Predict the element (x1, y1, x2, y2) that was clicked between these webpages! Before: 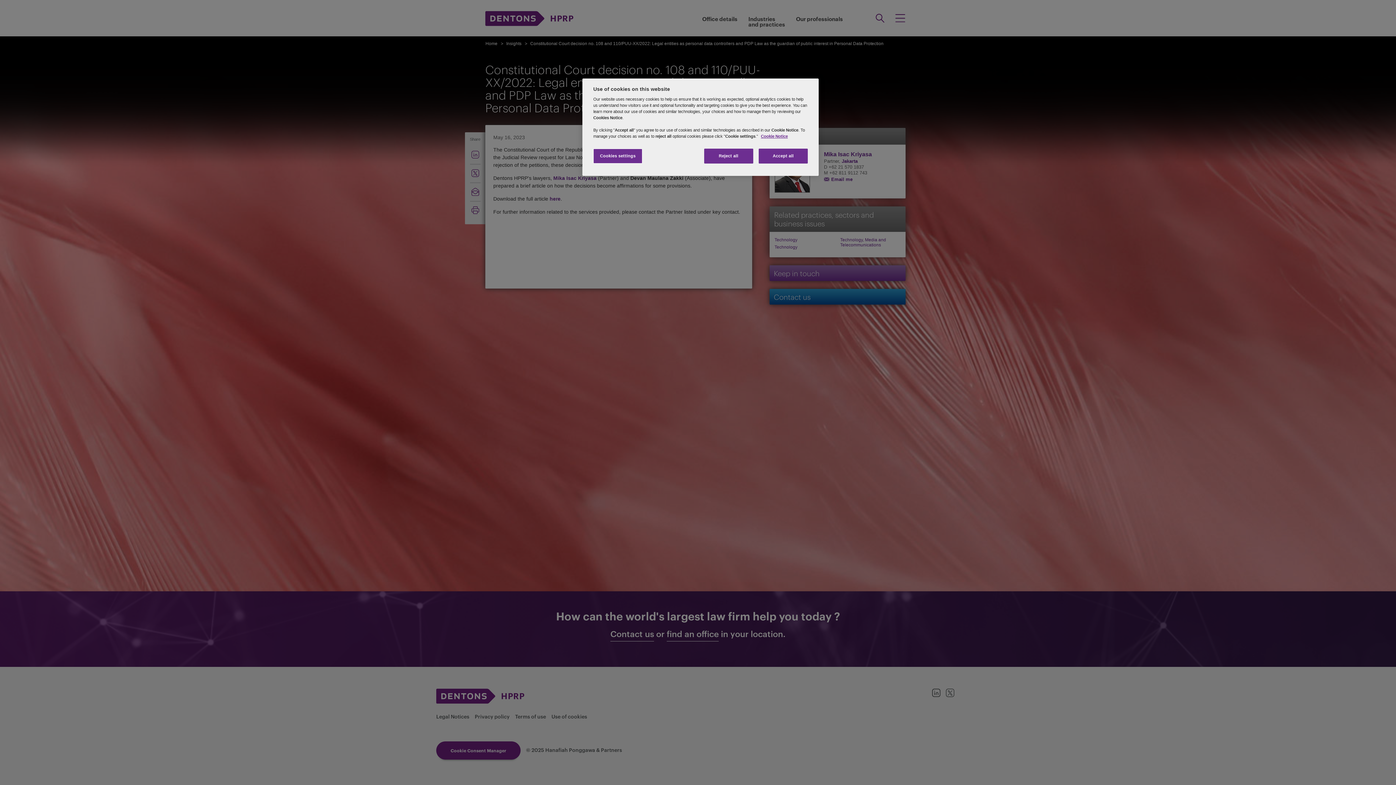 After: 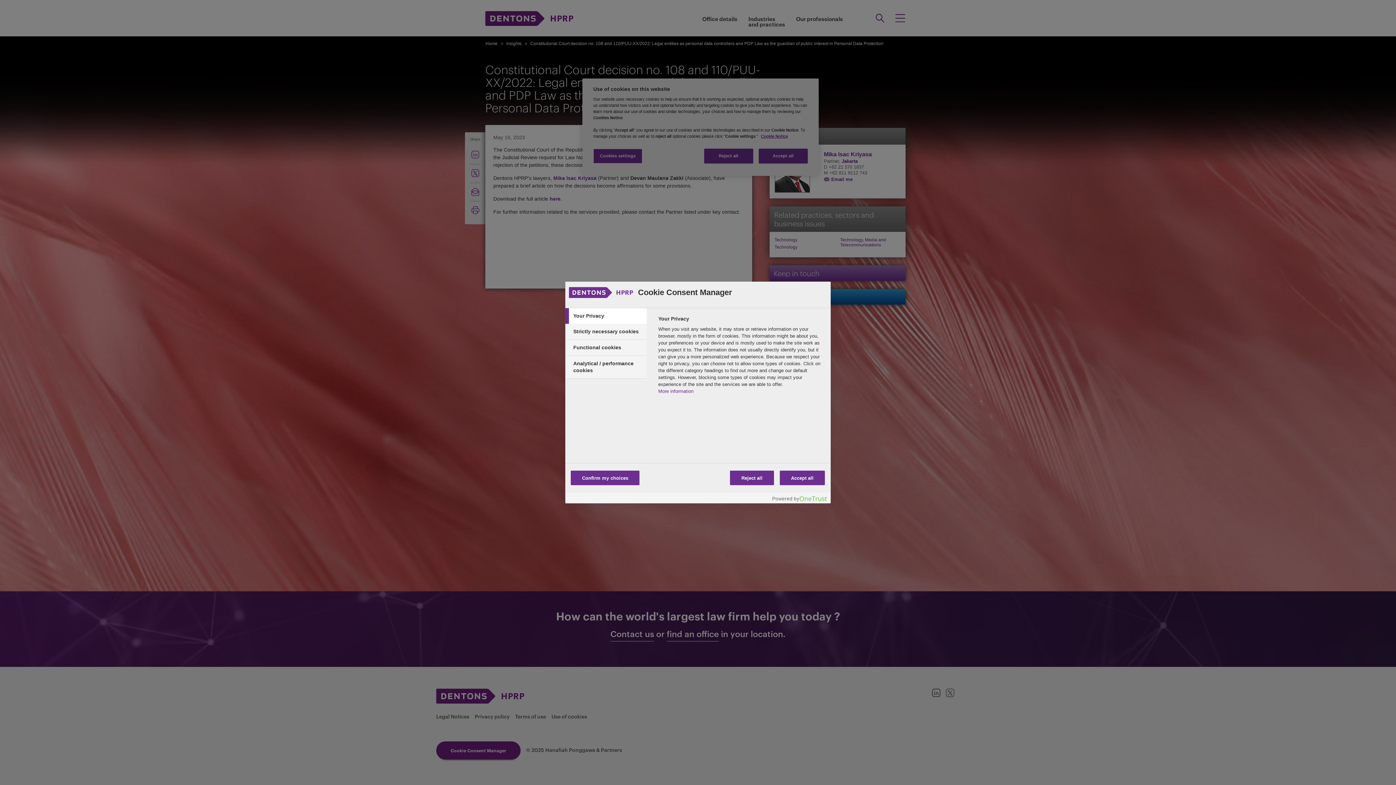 Action: label: Cookies settings bbox: (593, 148, 642, 163)